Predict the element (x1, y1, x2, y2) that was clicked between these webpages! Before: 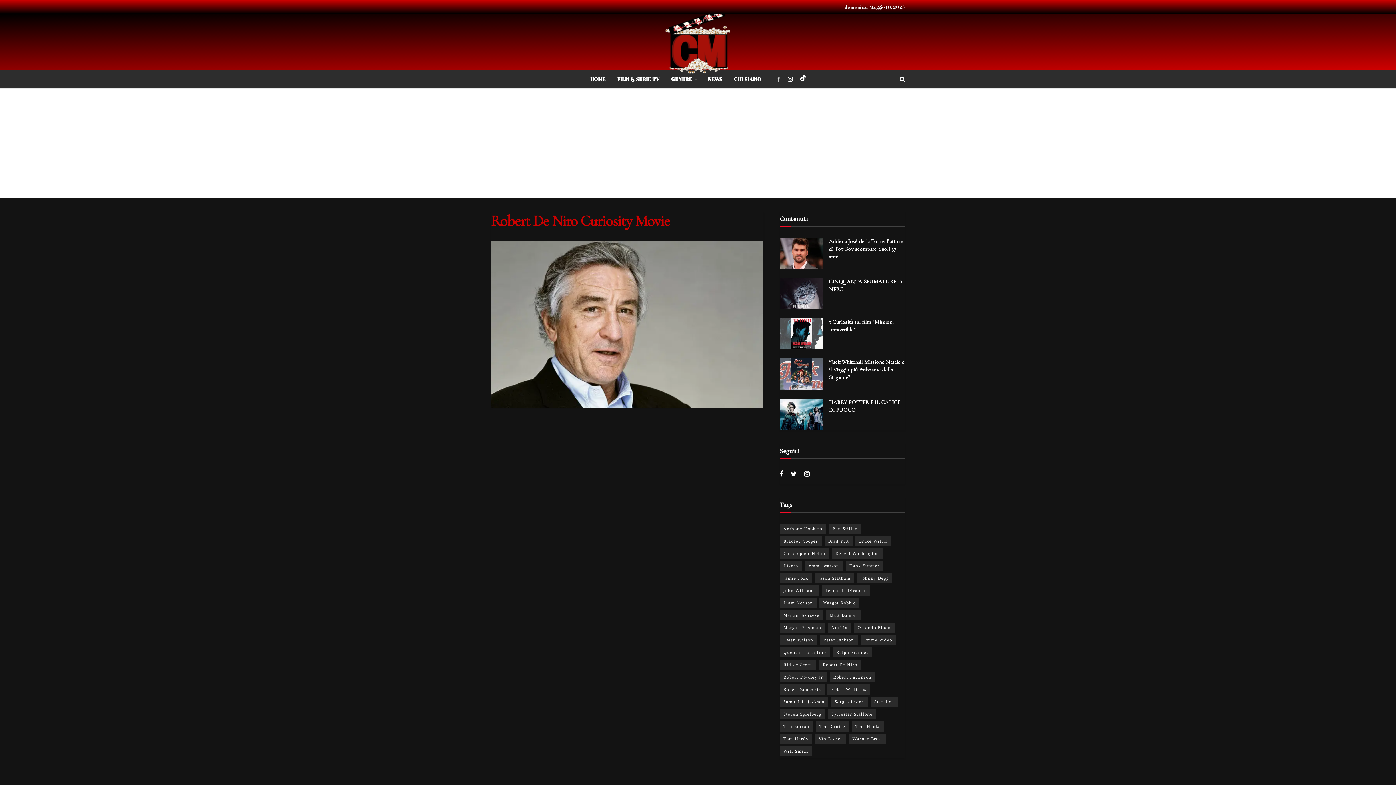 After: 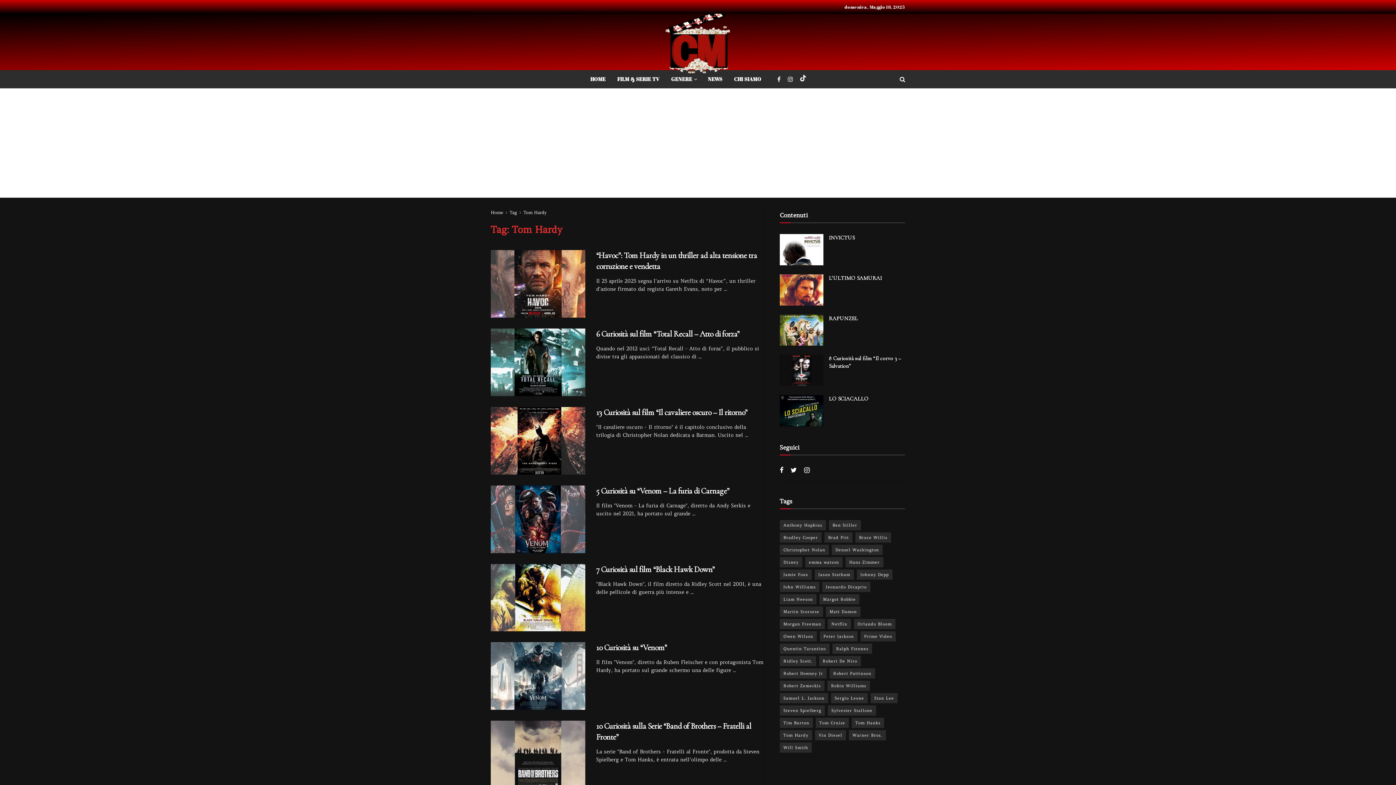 Action: label: Tom Hardy (11 elementi) bbox: (780, 734, 812, 744)